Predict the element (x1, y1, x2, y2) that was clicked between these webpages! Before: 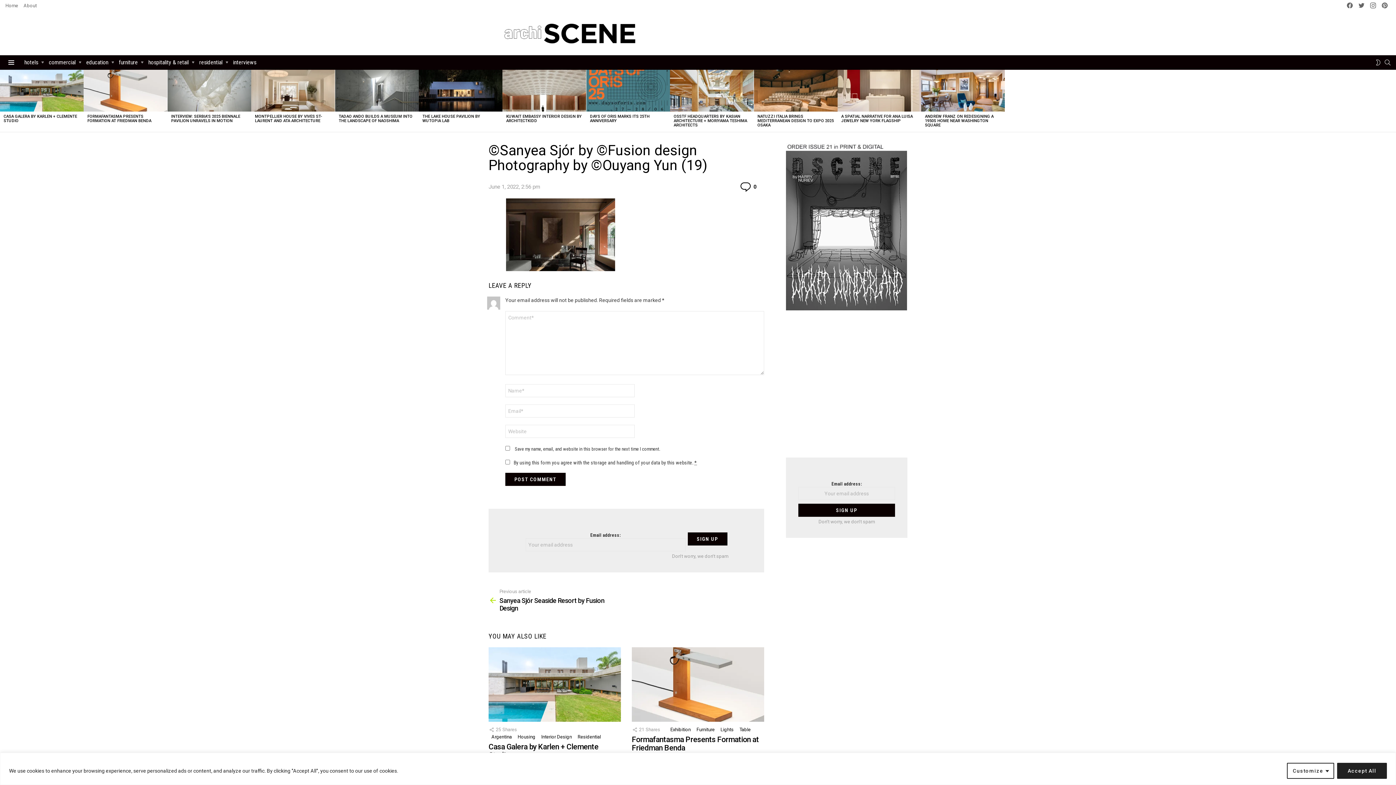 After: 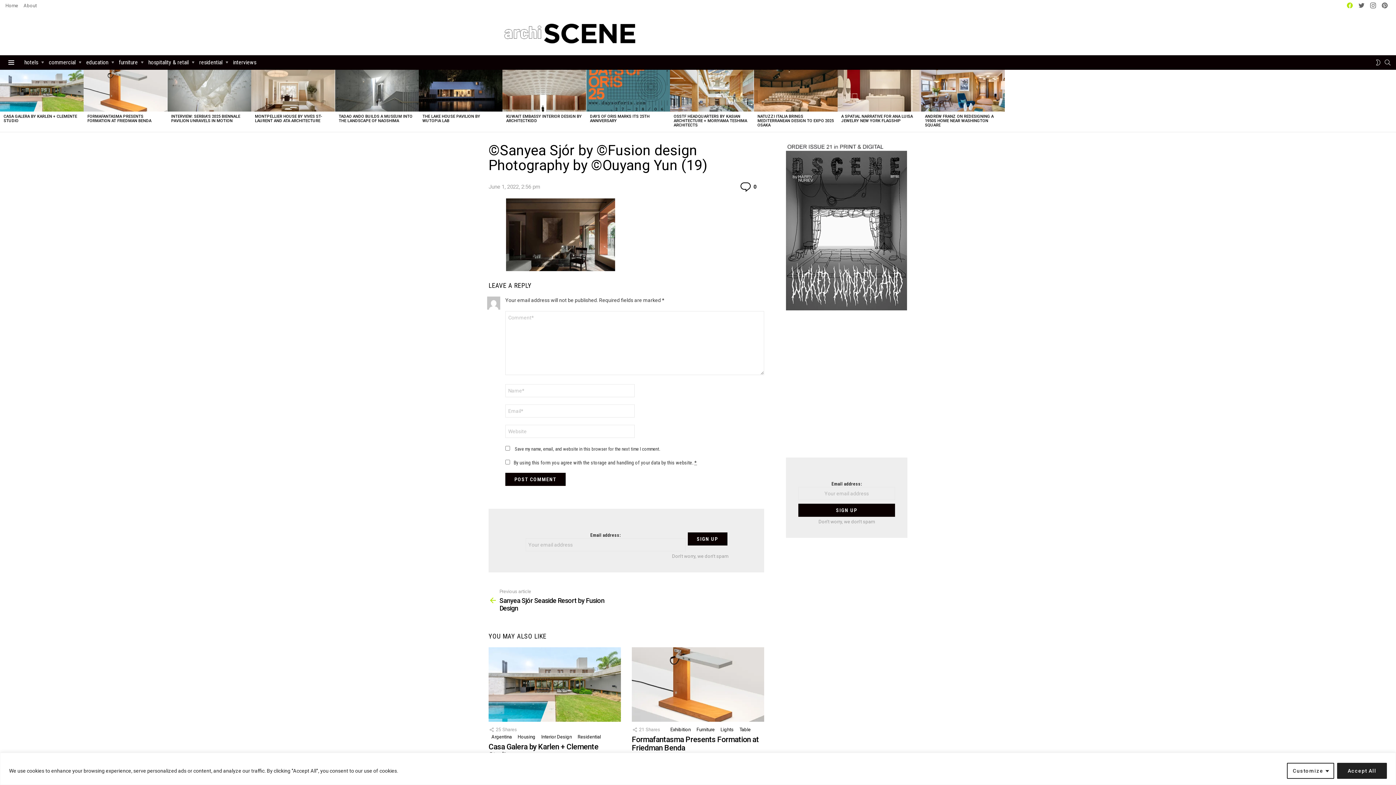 Action: bbox: (1344, 1, 1356, 10) label: Facebook